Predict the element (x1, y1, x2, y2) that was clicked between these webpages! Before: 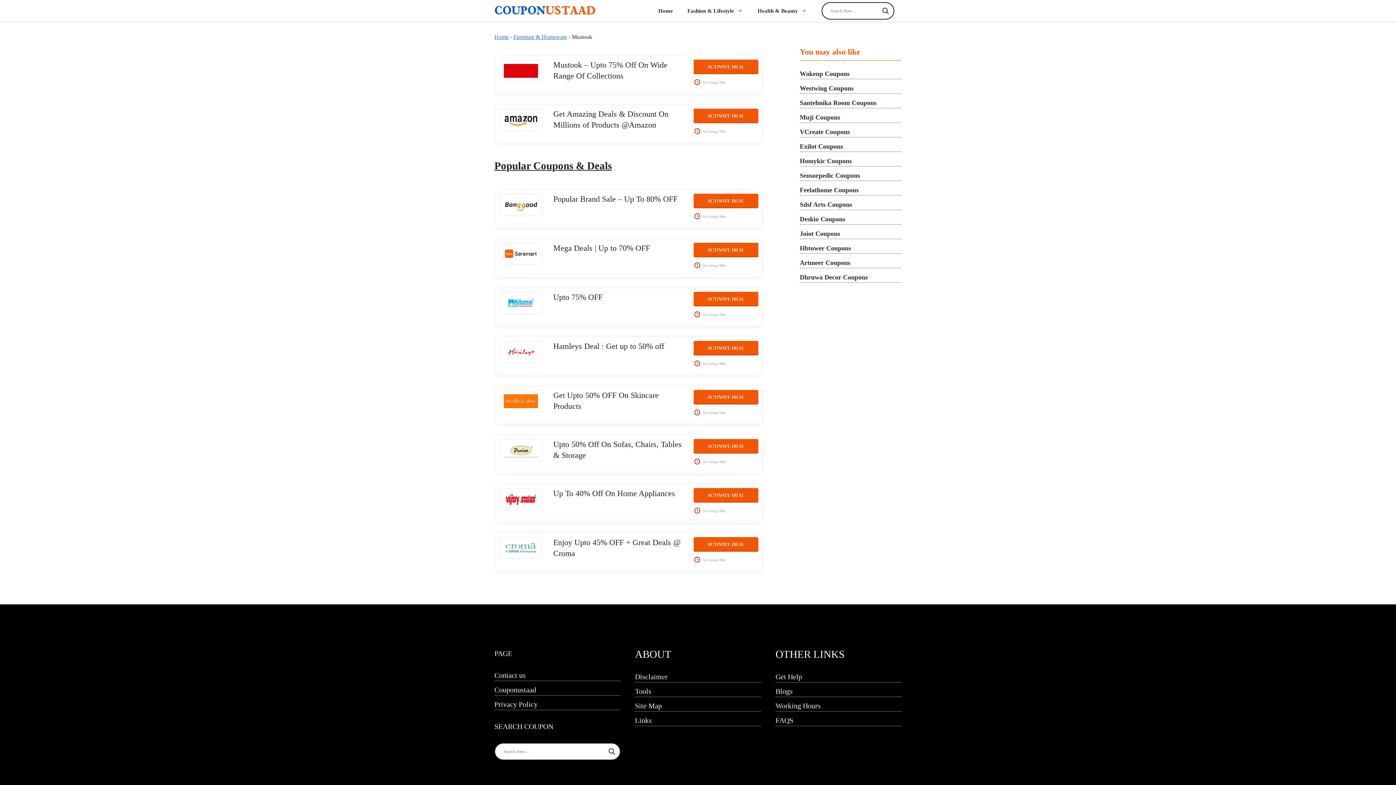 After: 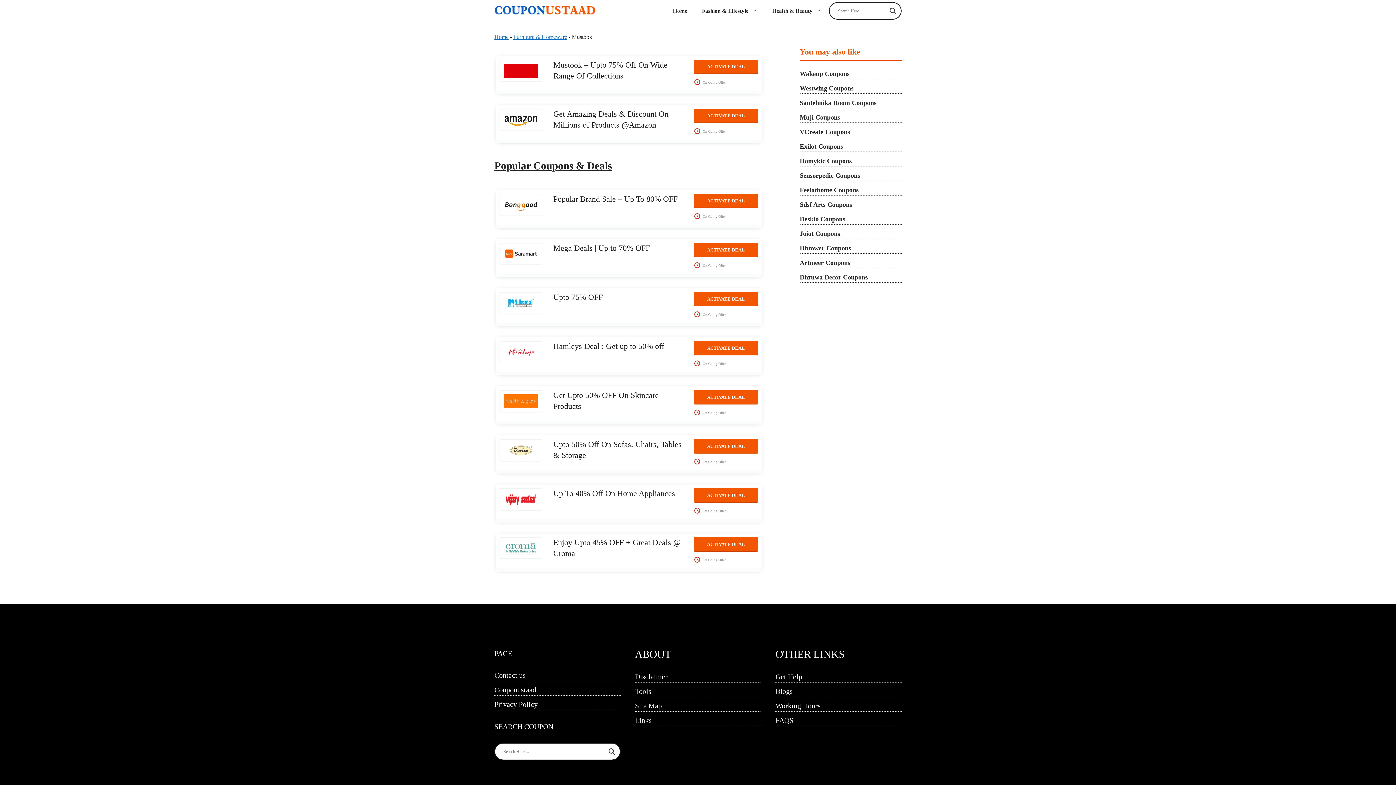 Action: label: Site Map bbox: (635, 702, 662, 710)